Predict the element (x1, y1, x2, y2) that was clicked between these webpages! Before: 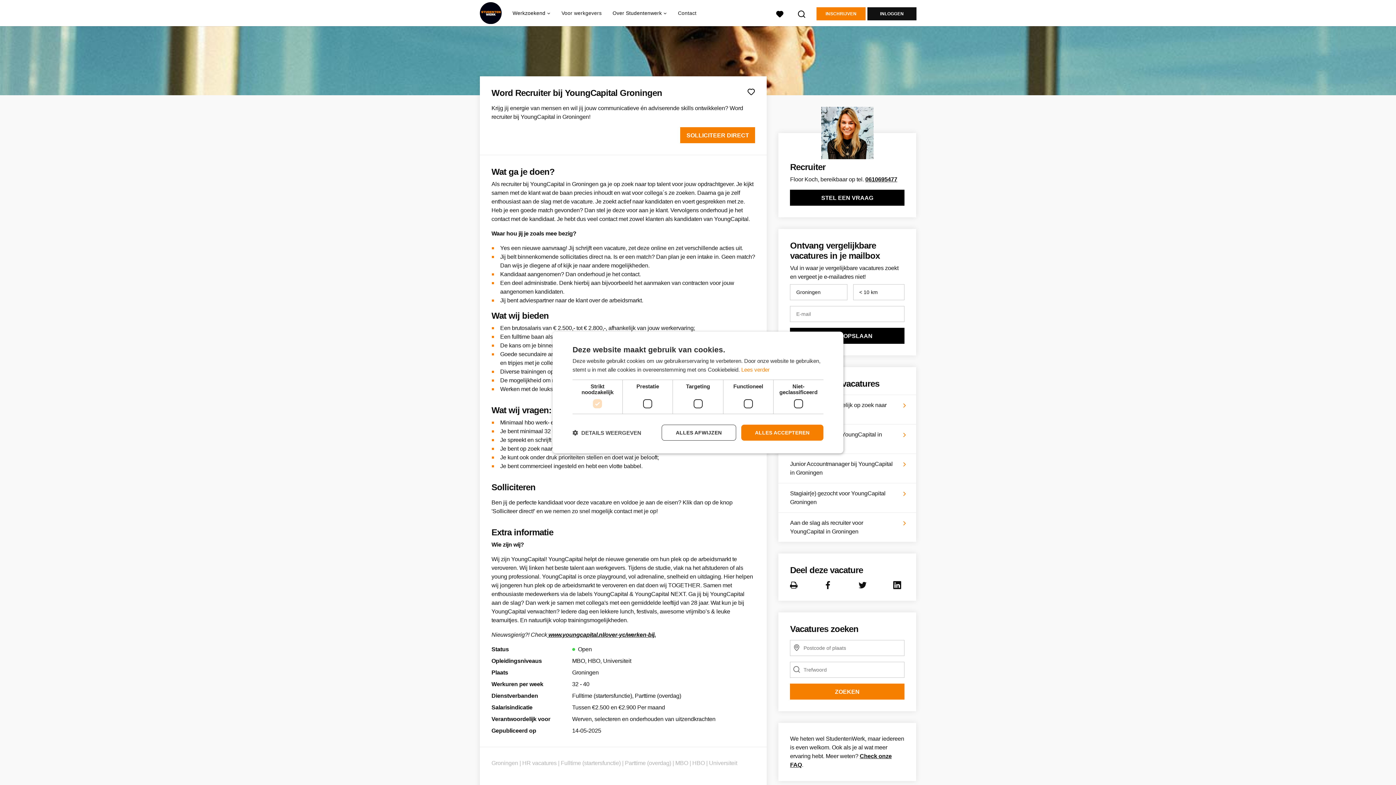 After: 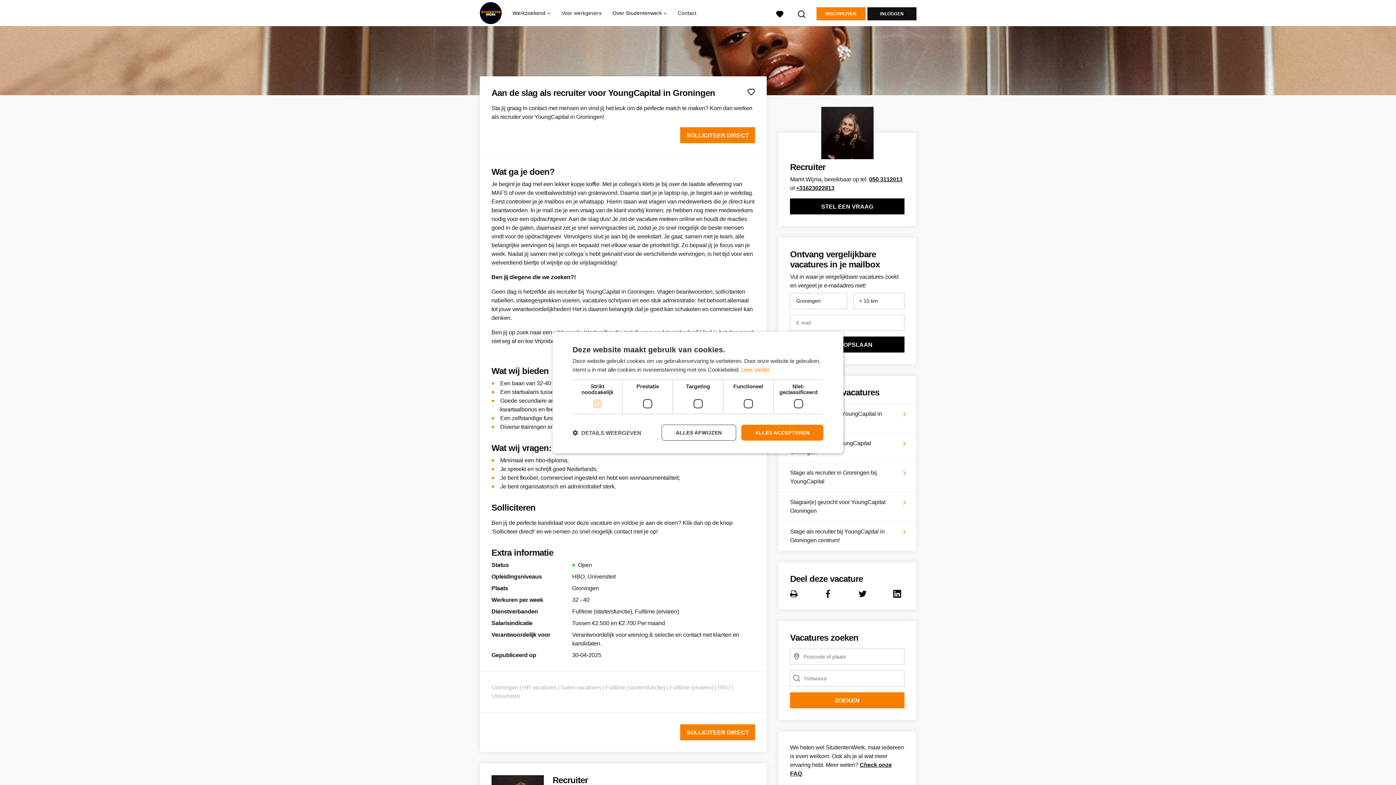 Action: bbox: (778, 513, 916, 542) label: Aan de slag als recruiter voor YoungCapital in Groningen